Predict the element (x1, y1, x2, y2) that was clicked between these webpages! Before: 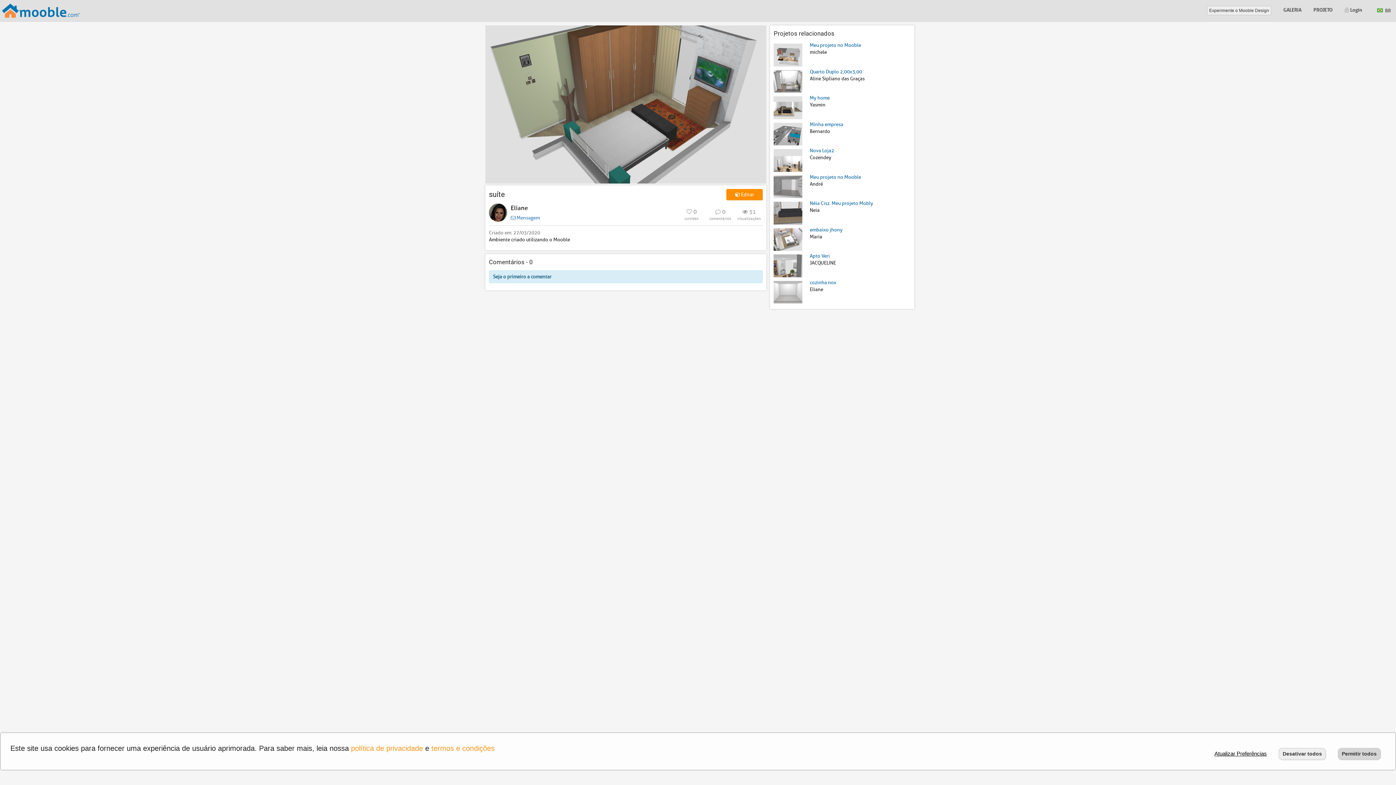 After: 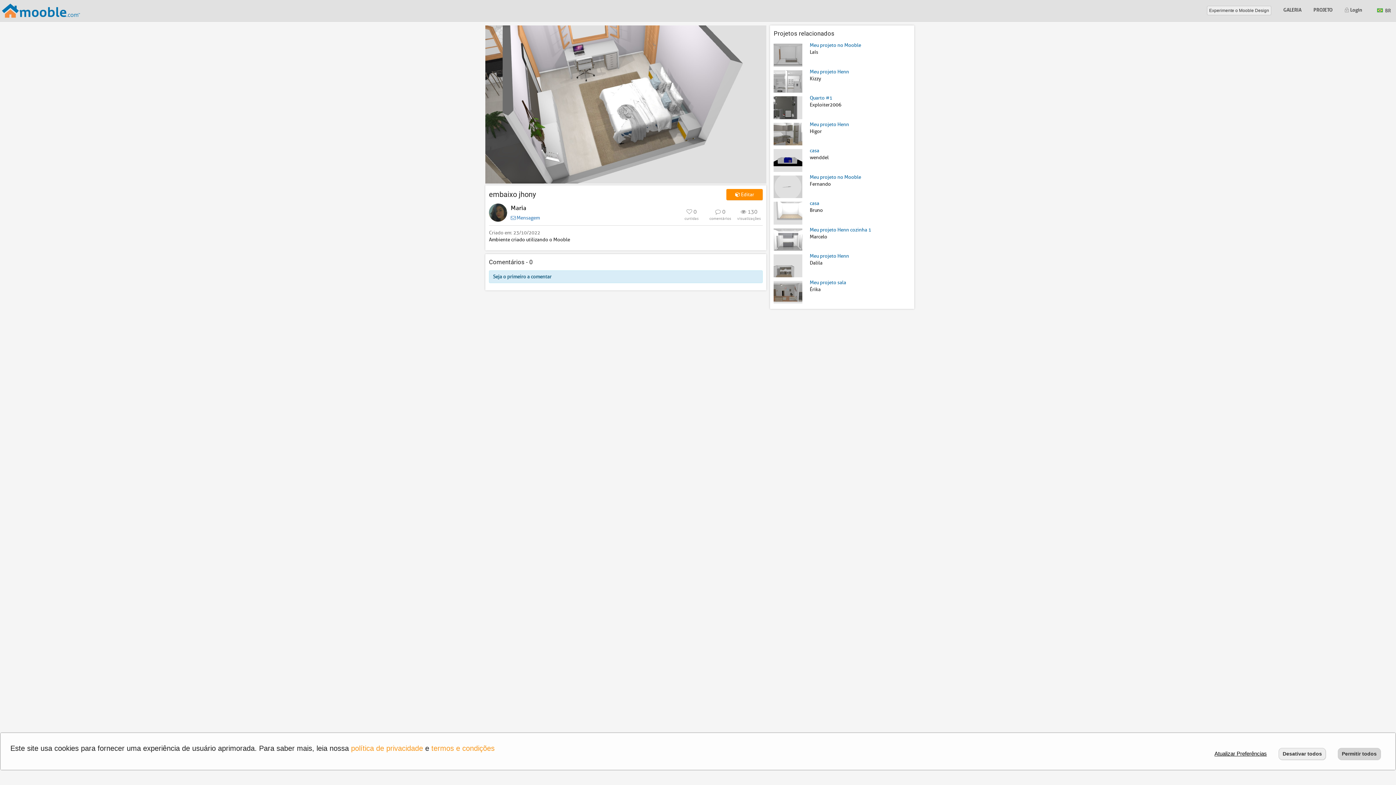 Action: bbox: (809, 226, 842, 232) label: embaixo jhony